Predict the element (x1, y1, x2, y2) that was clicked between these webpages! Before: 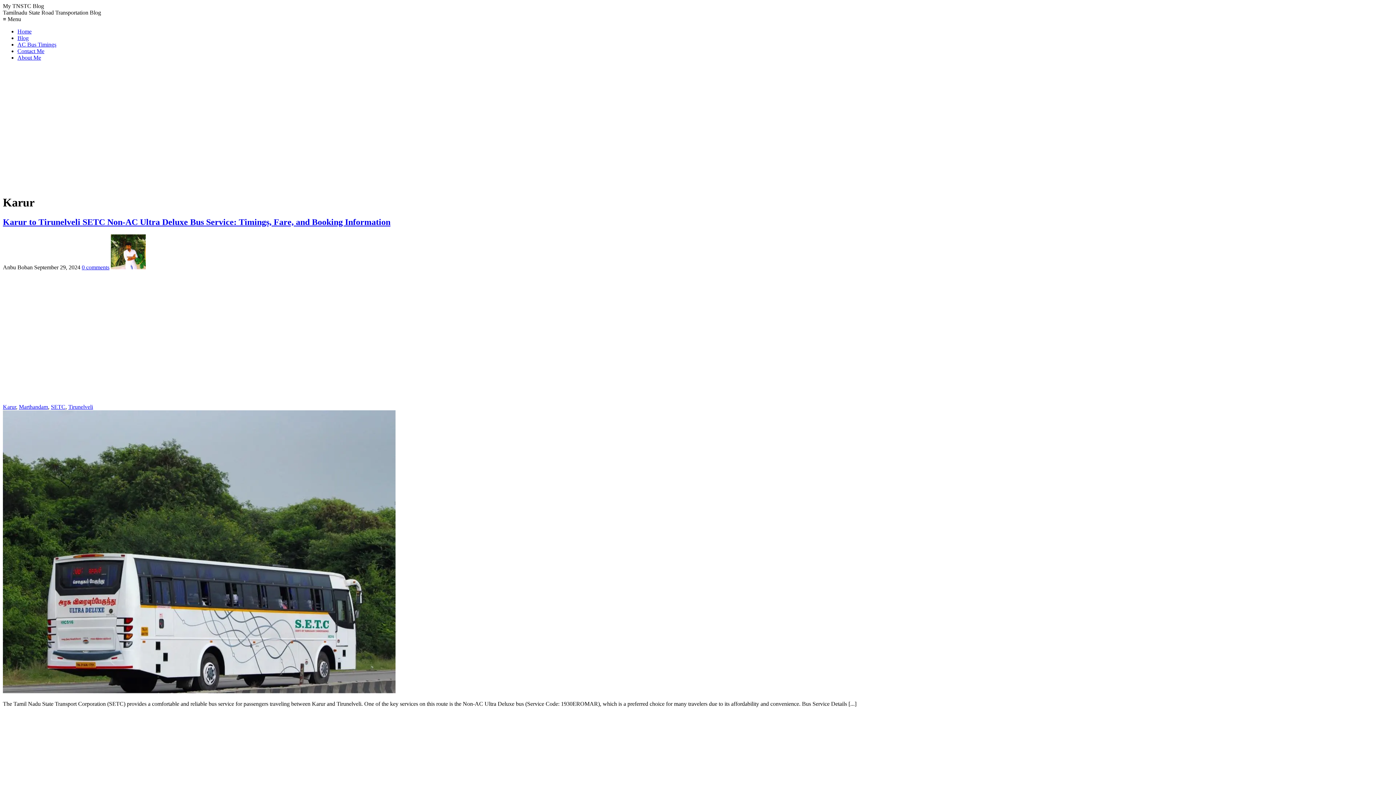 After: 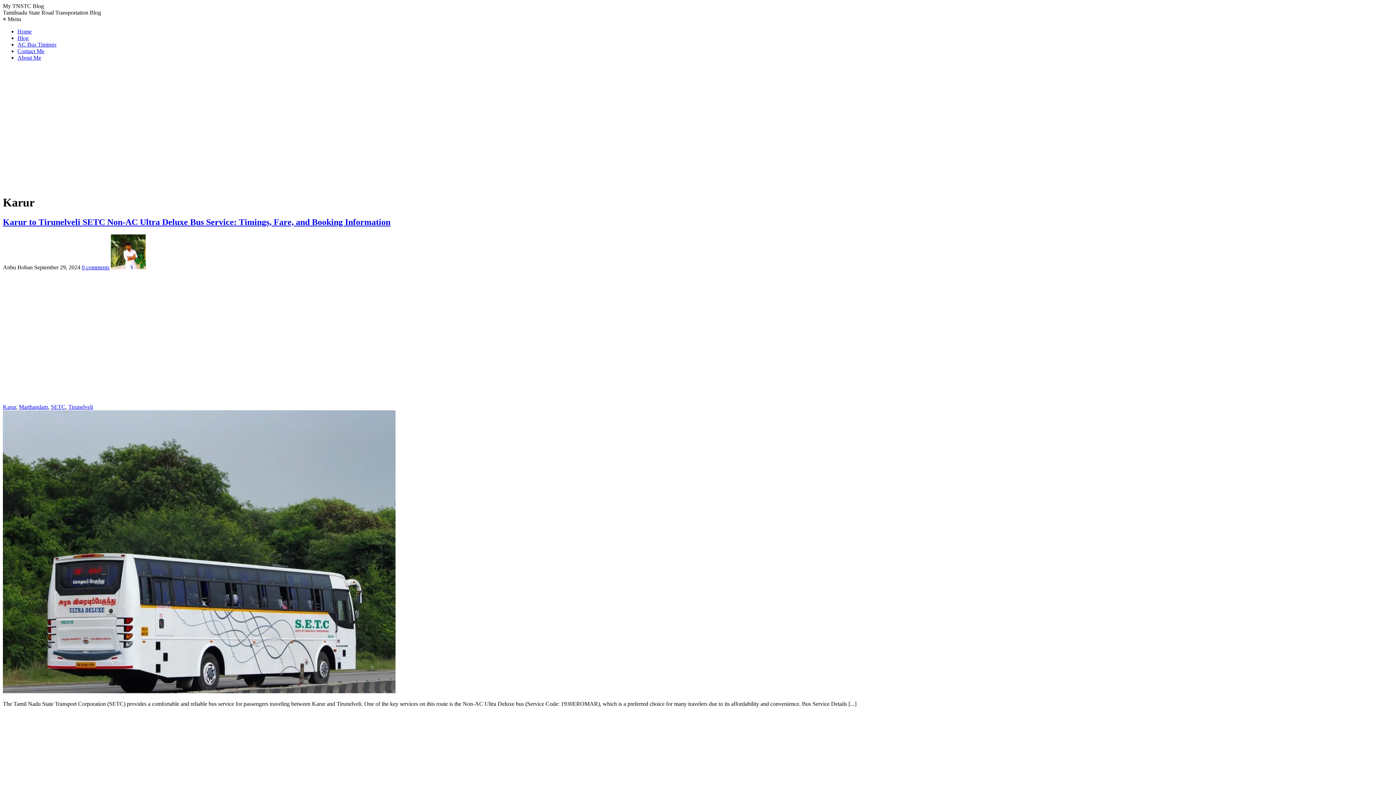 Action: bbox: (2, 403, 16, 410) label: Karur